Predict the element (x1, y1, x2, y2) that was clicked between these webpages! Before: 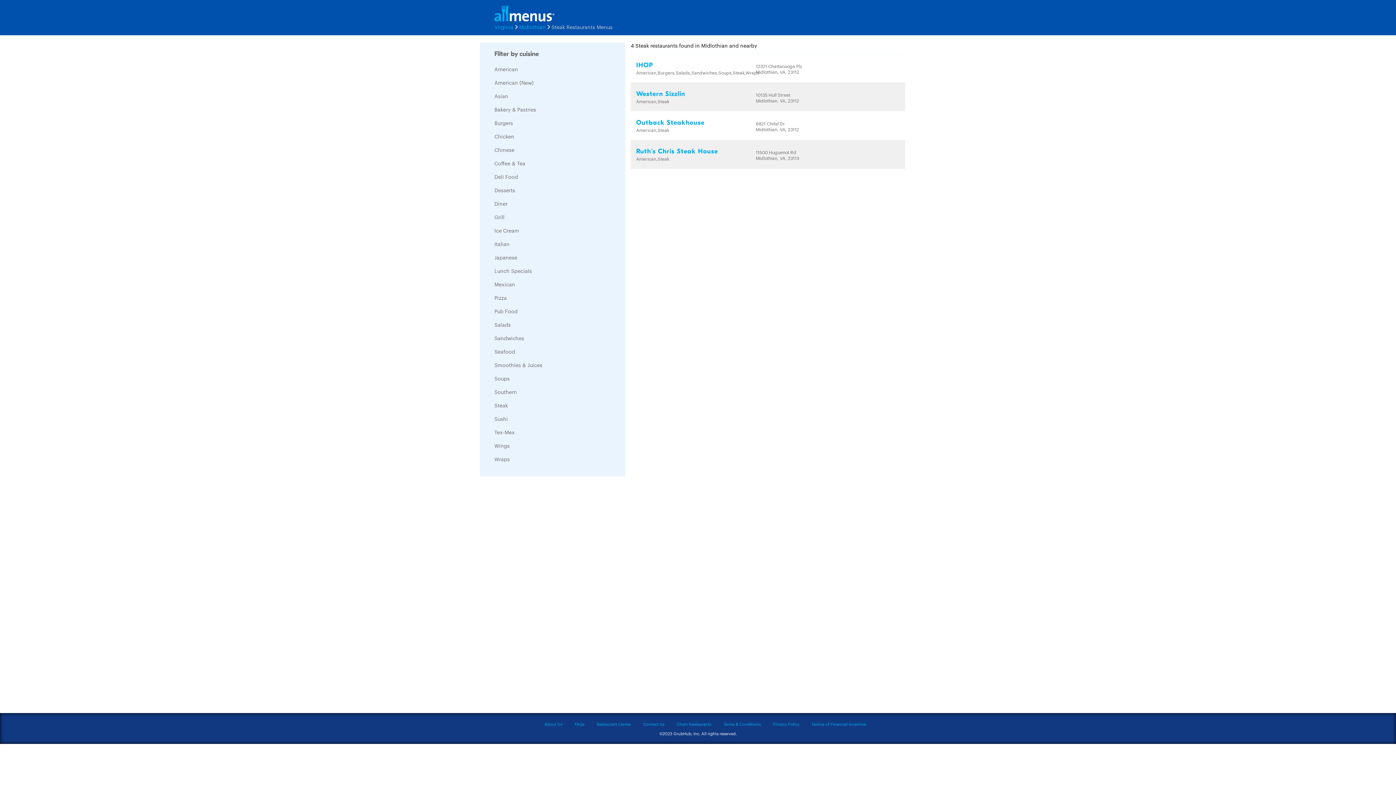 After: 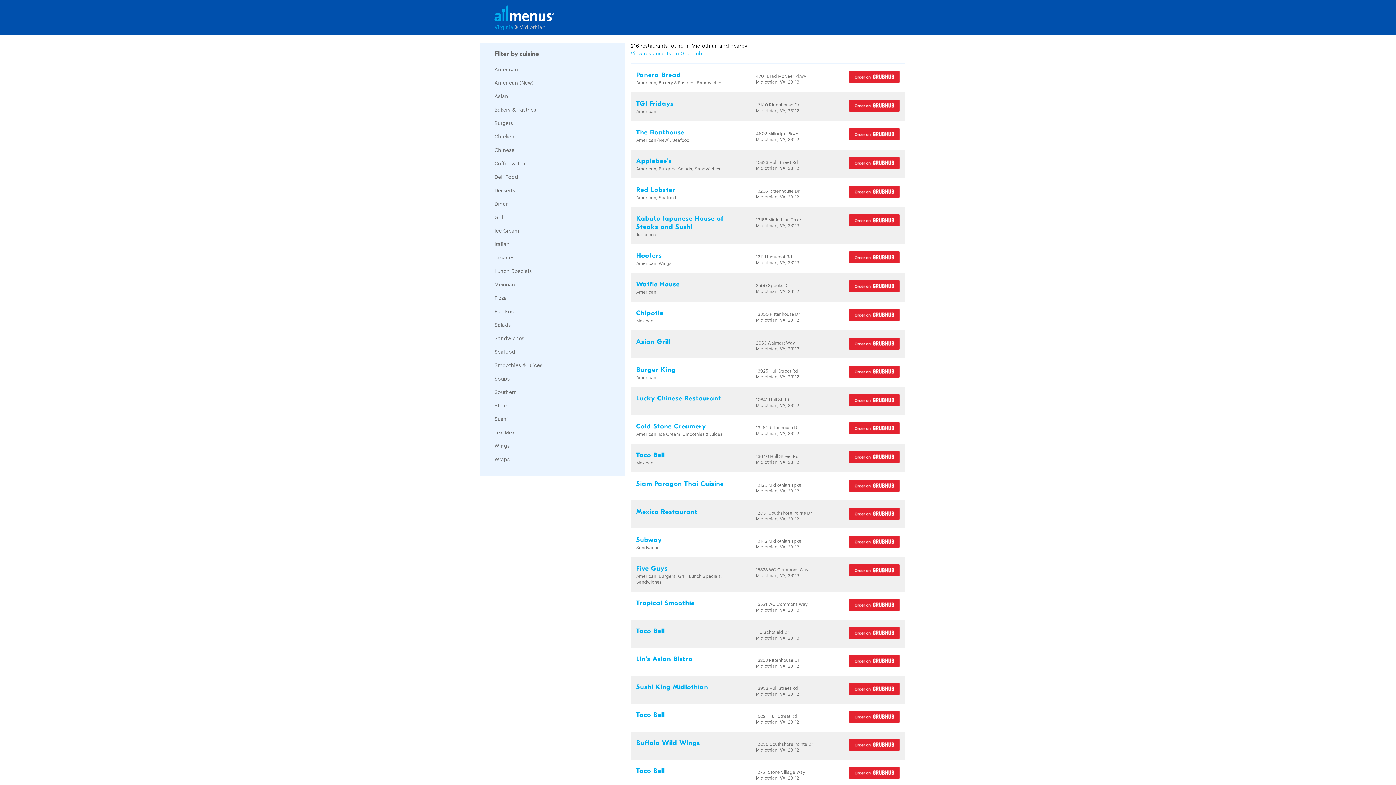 Action: bbox: (519, 24, 545, 29) label: Midlothian